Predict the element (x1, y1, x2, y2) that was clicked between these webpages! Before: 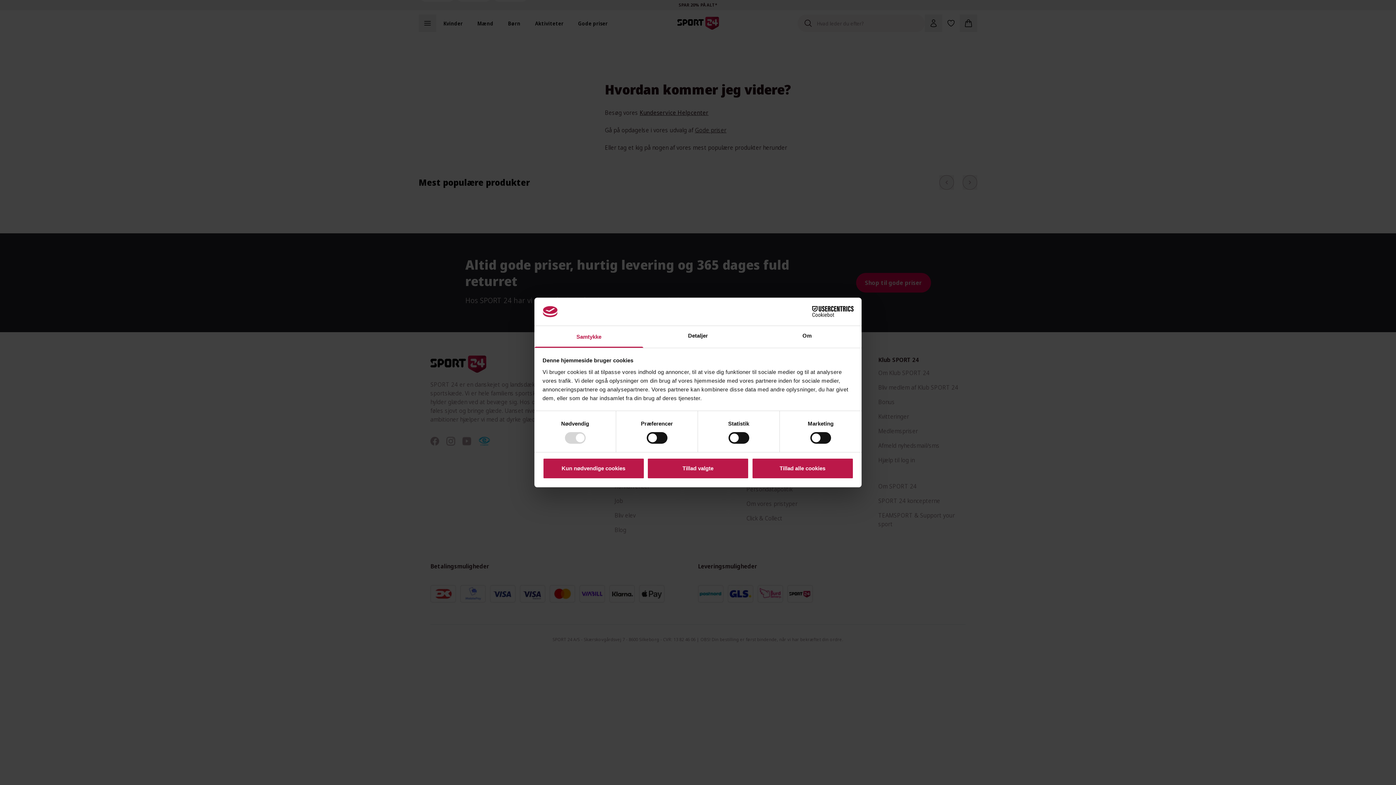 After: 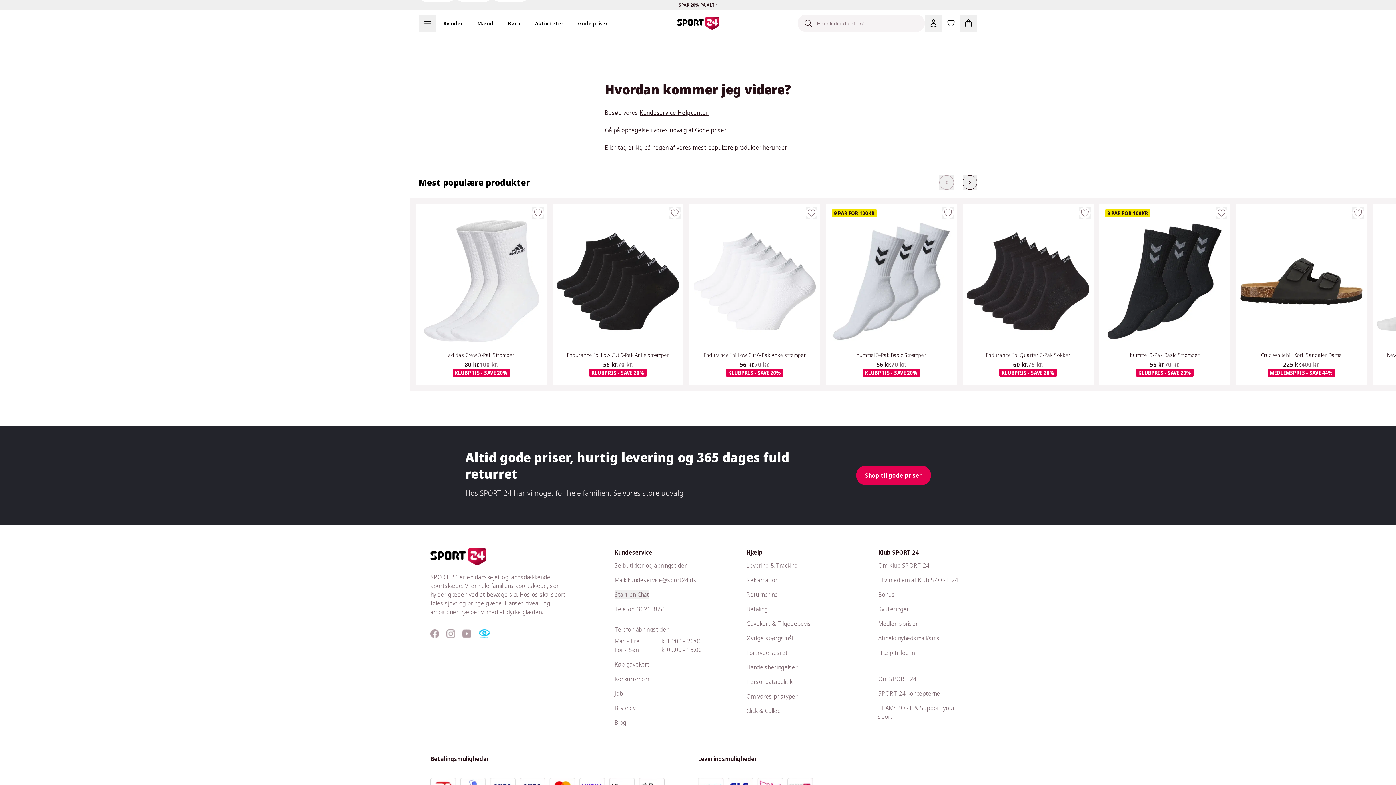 Action: bbox: (647, 458, 749, 479) label: Tillad valgte